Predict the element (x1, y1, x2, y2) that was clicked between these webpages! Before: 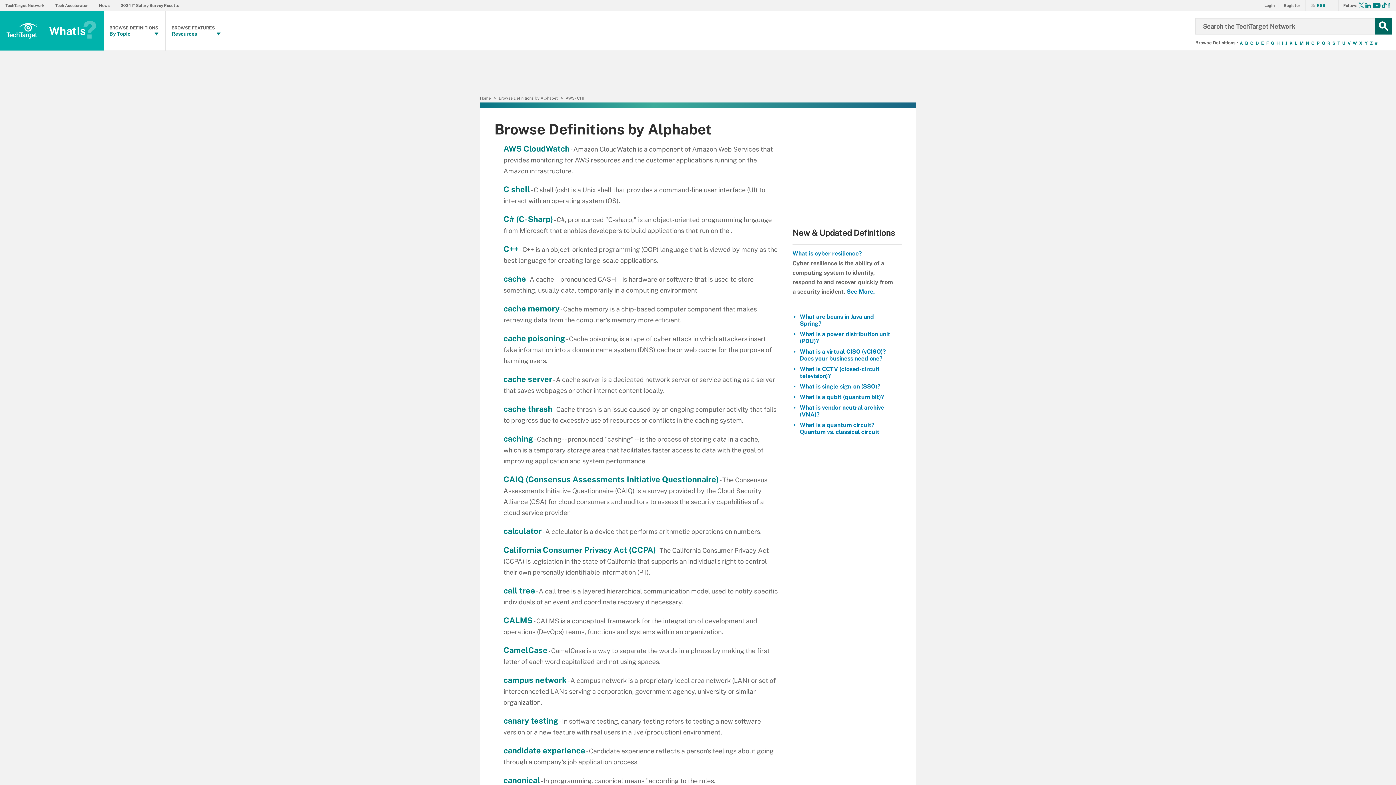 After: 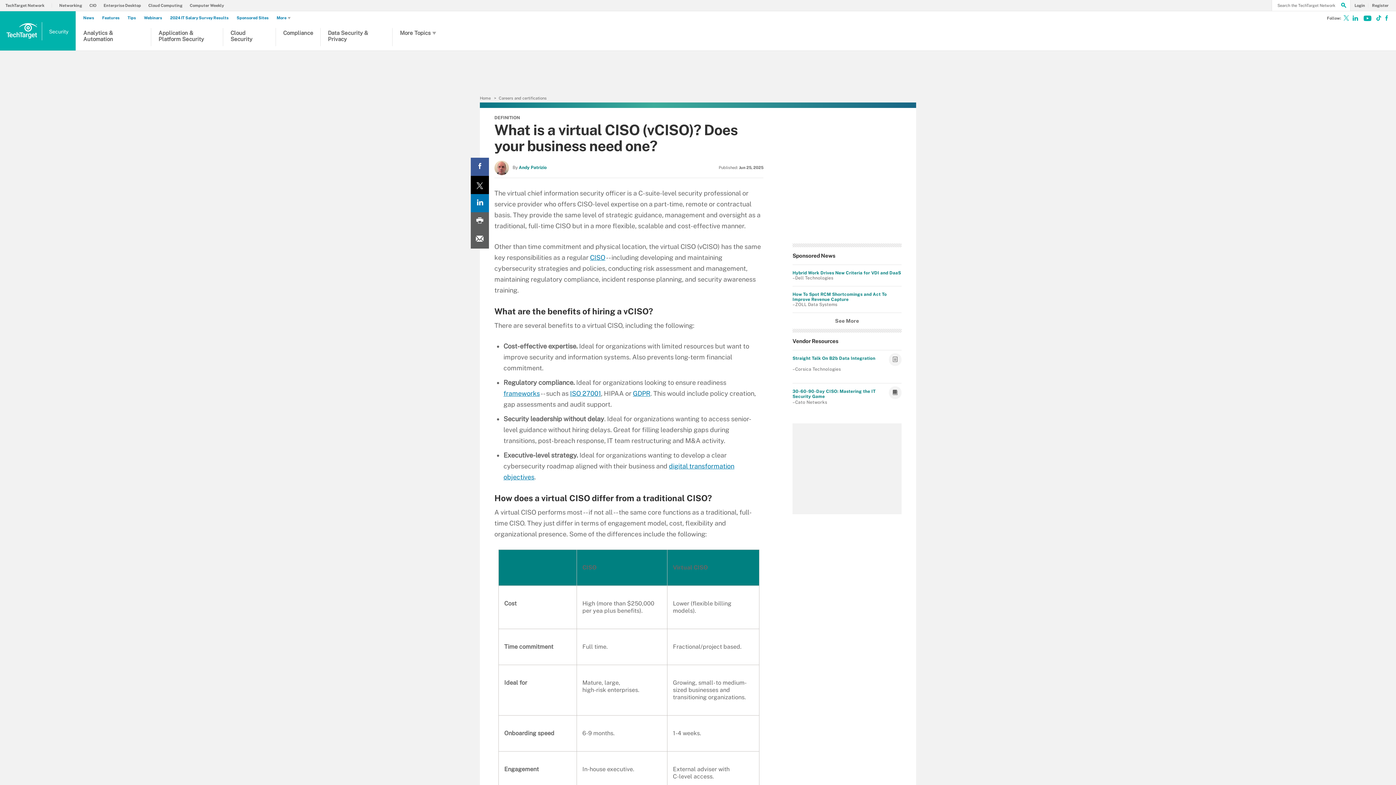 Action: label: What is a virtual CISO (vCISO)? Does your business need one? bbox: (800, 348, 886, 362)